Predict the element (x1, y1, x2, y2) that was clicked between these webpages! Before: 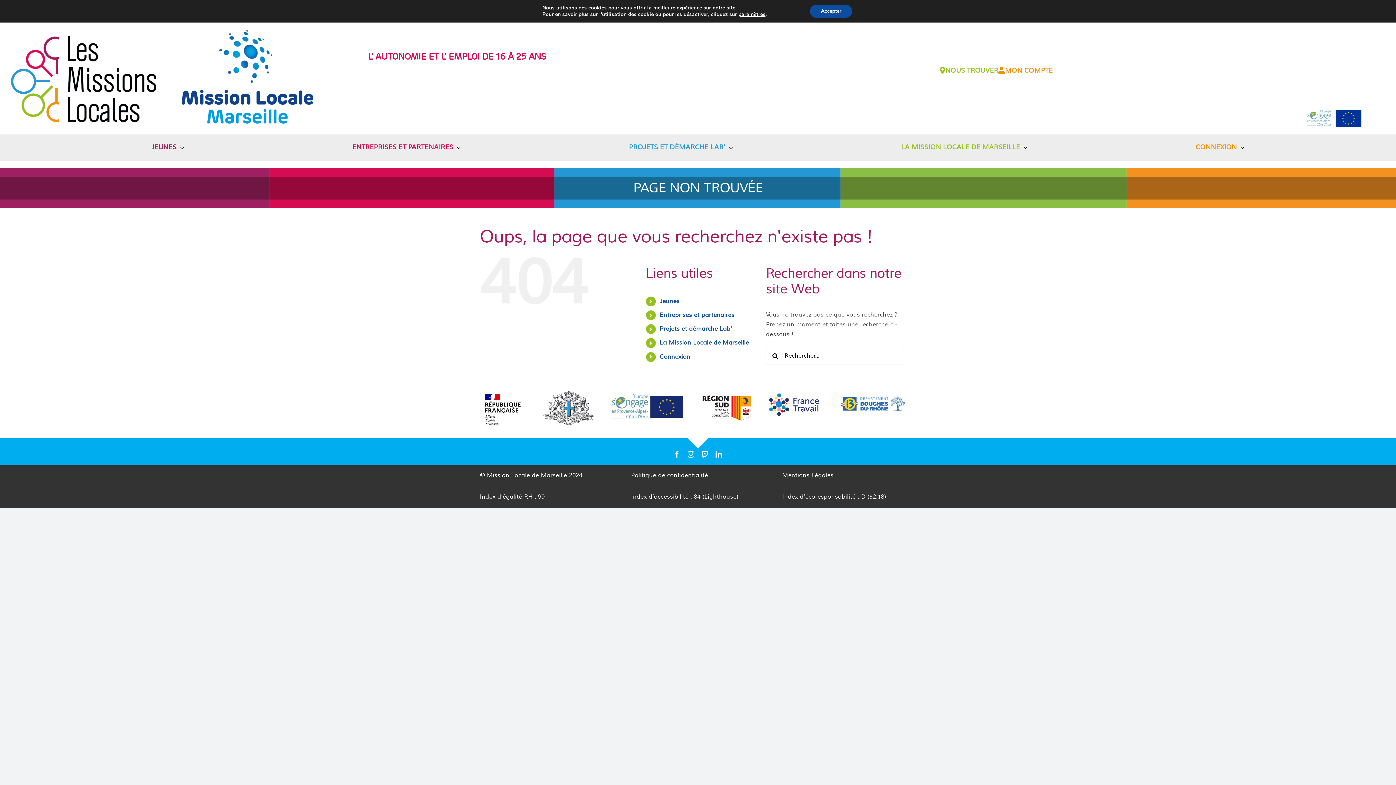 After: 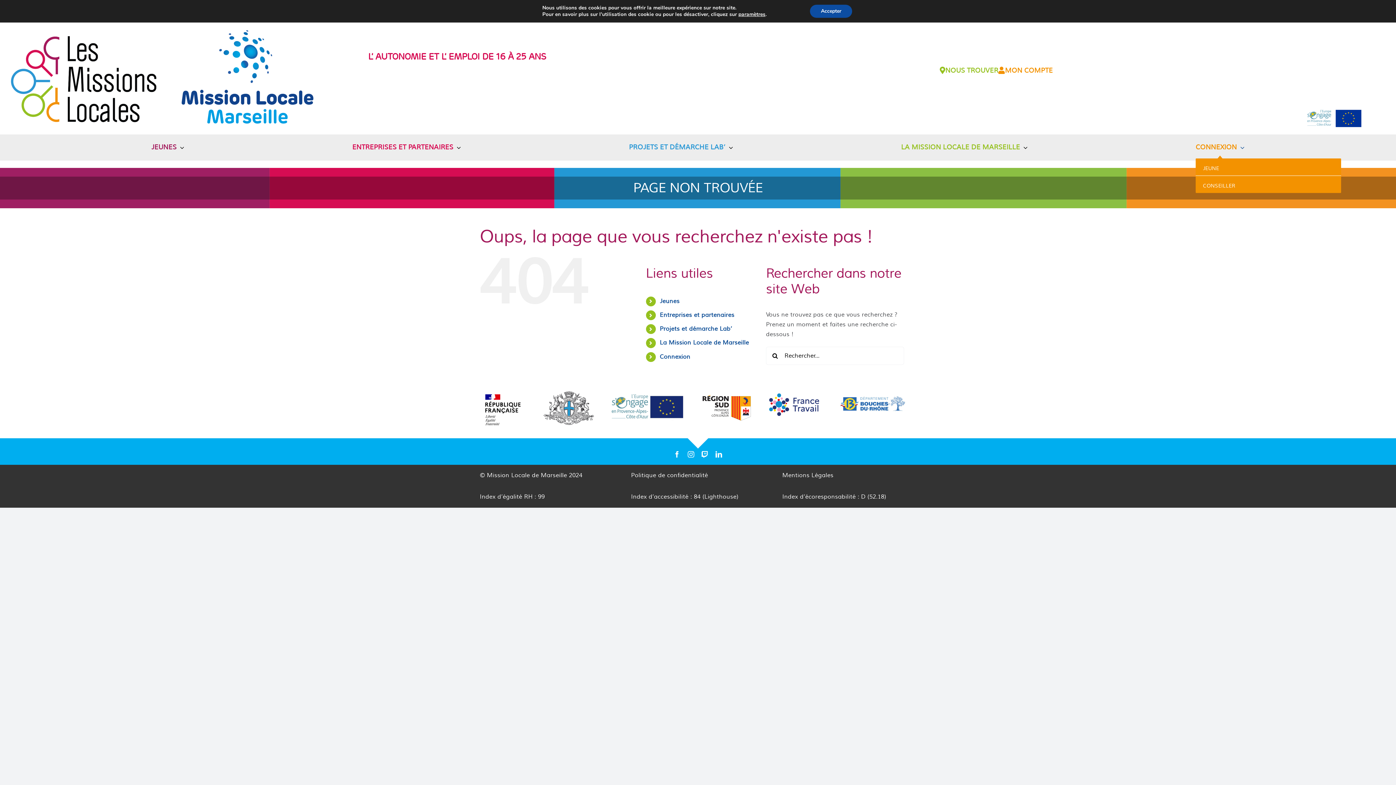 Action: bbox: (1196, 143, 1244, 151) label: CONNEXION